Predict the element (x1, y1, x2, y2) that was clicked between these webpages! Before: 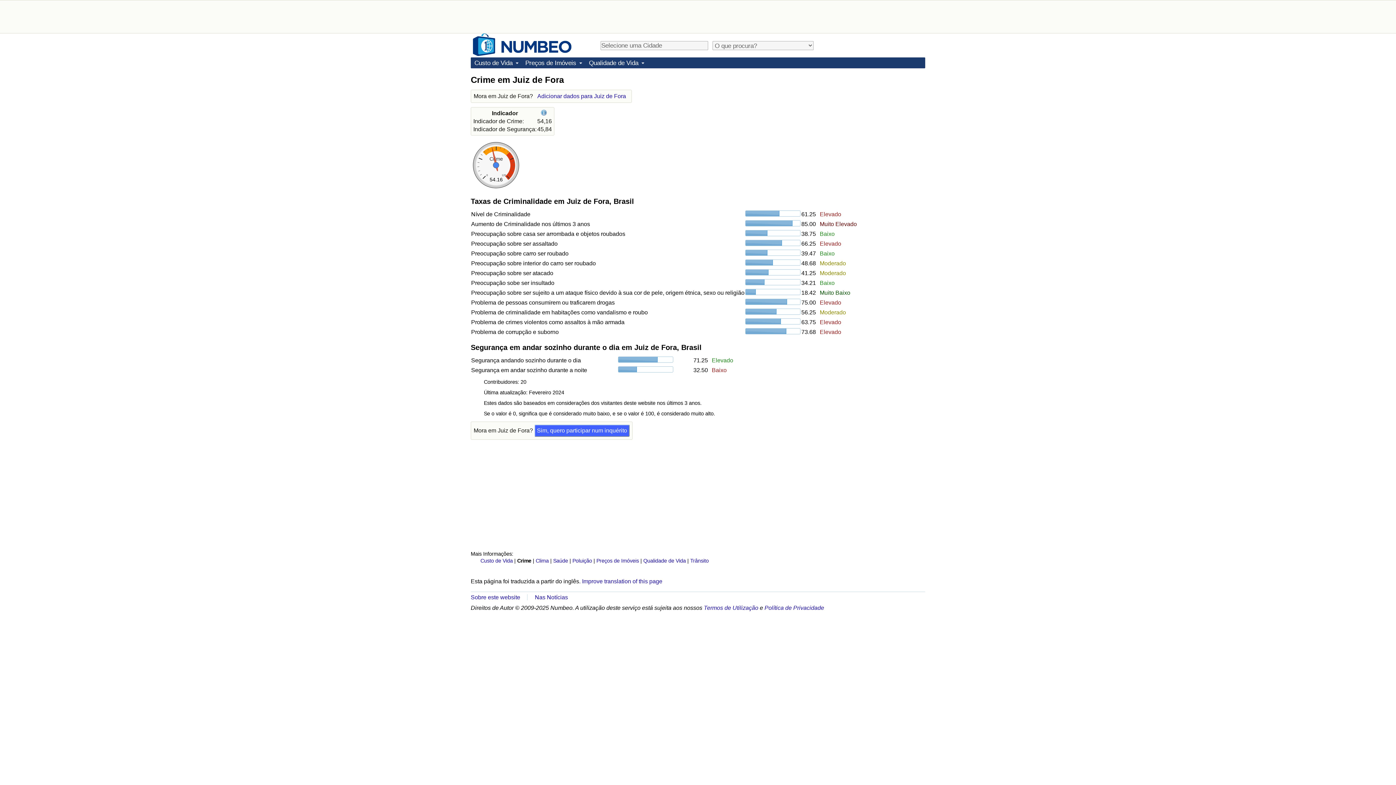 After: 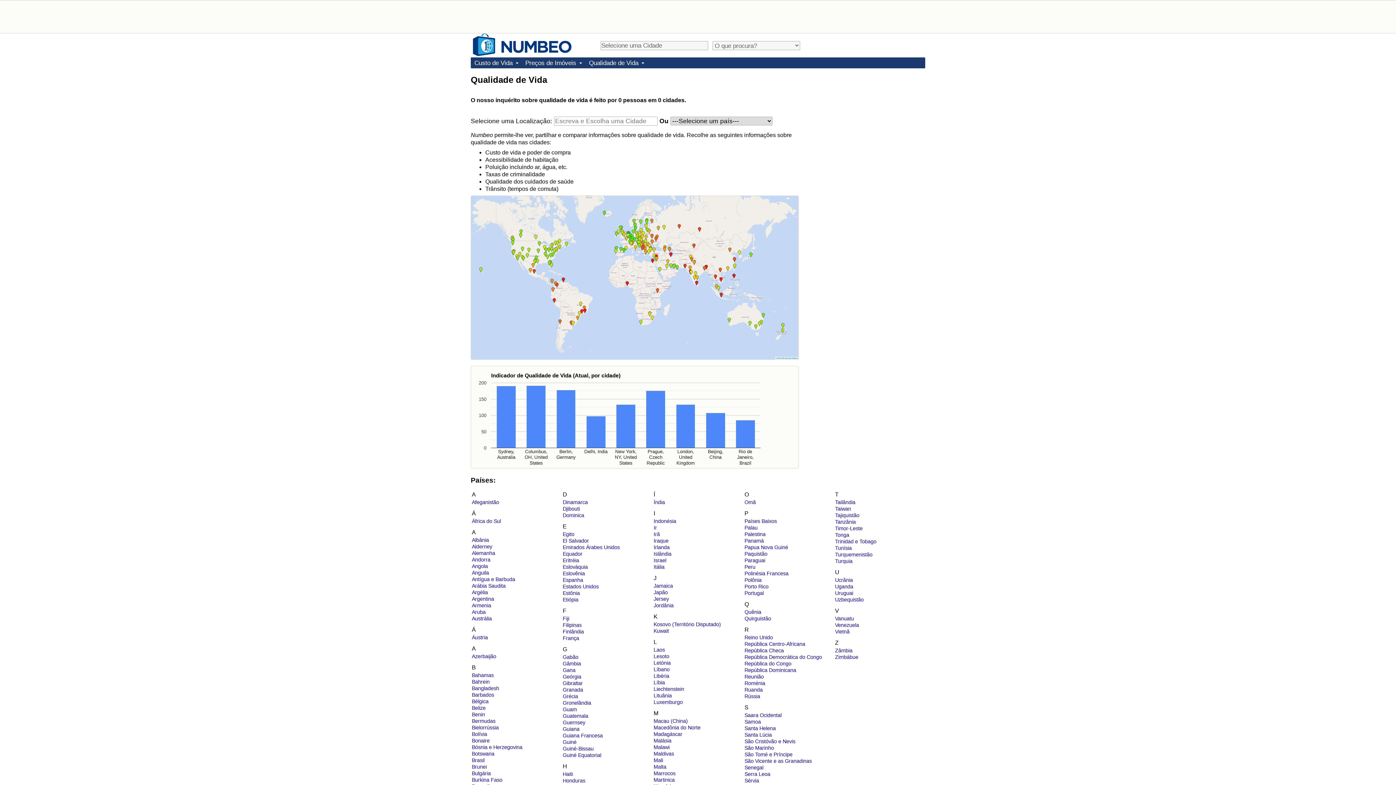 Action: label: Qualidade de Vida bbox: (585, 57, 647, 68)